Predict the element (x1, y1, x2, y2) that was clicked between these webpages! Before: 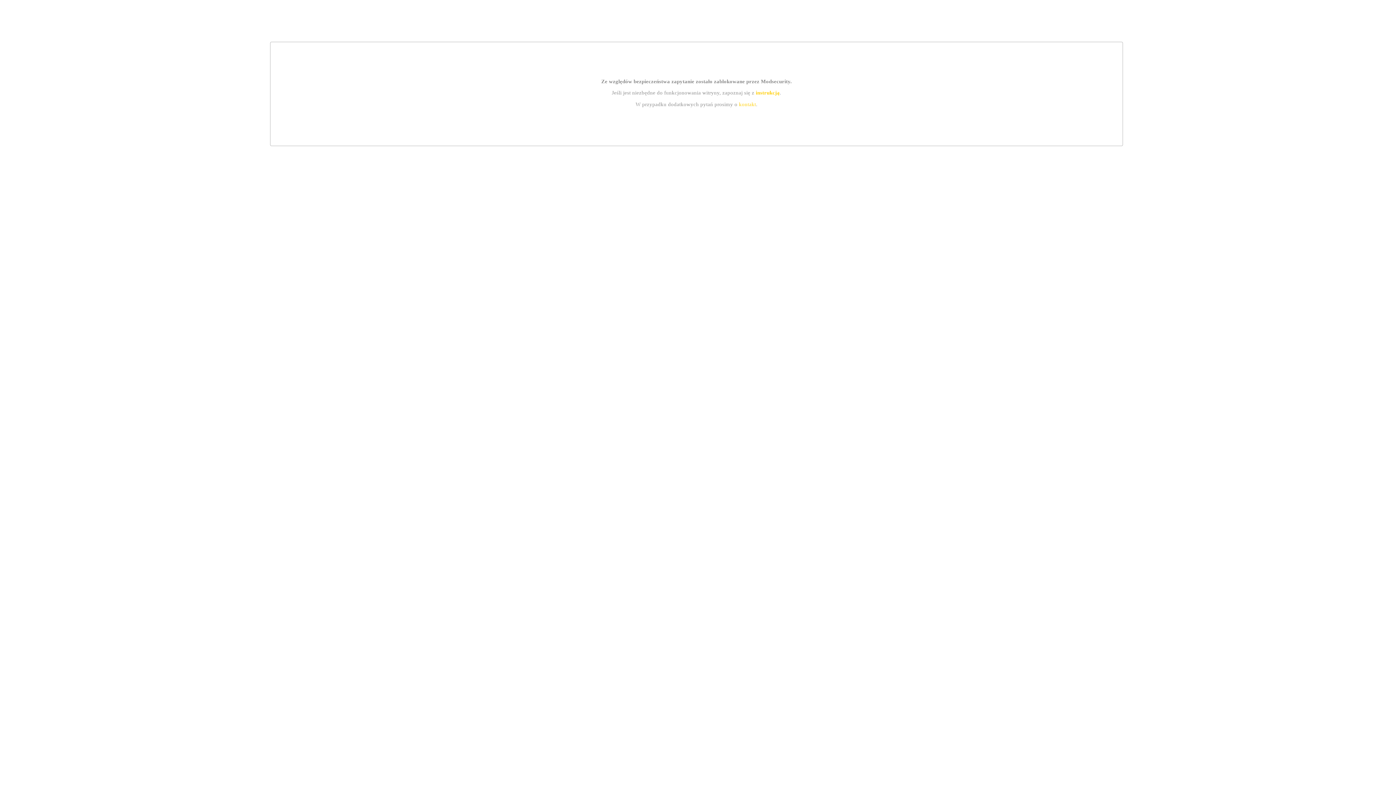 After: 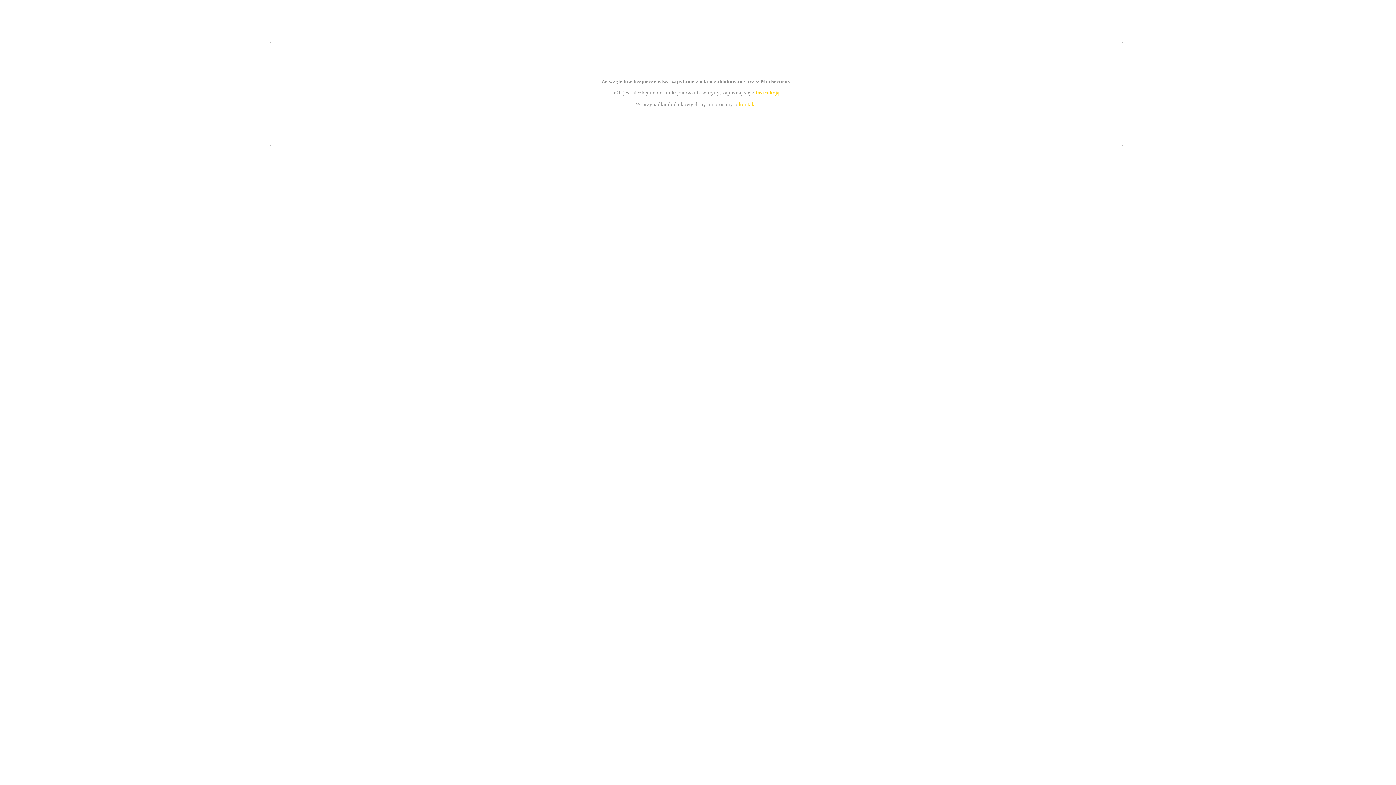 Action: bbox: (755, 89, 779, 95) label: instrukcją